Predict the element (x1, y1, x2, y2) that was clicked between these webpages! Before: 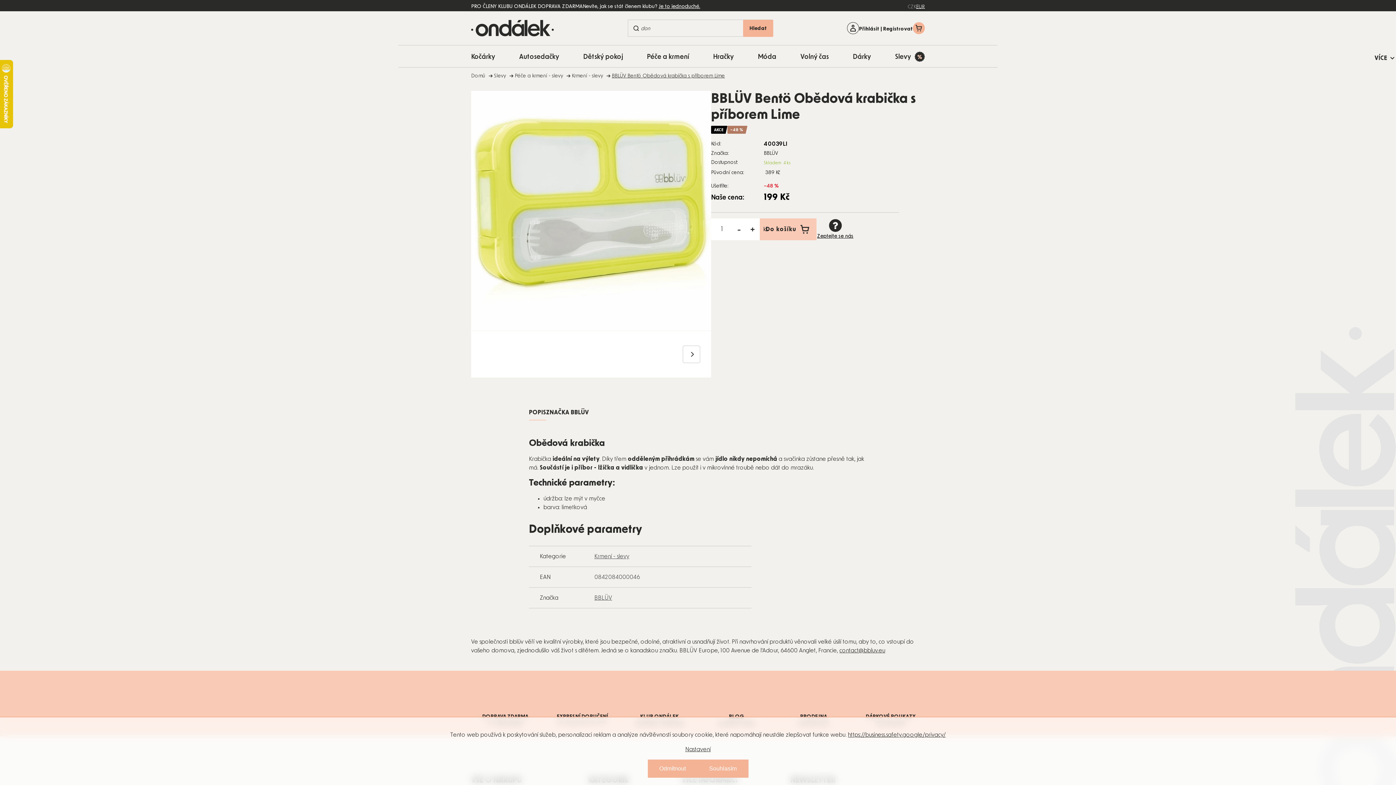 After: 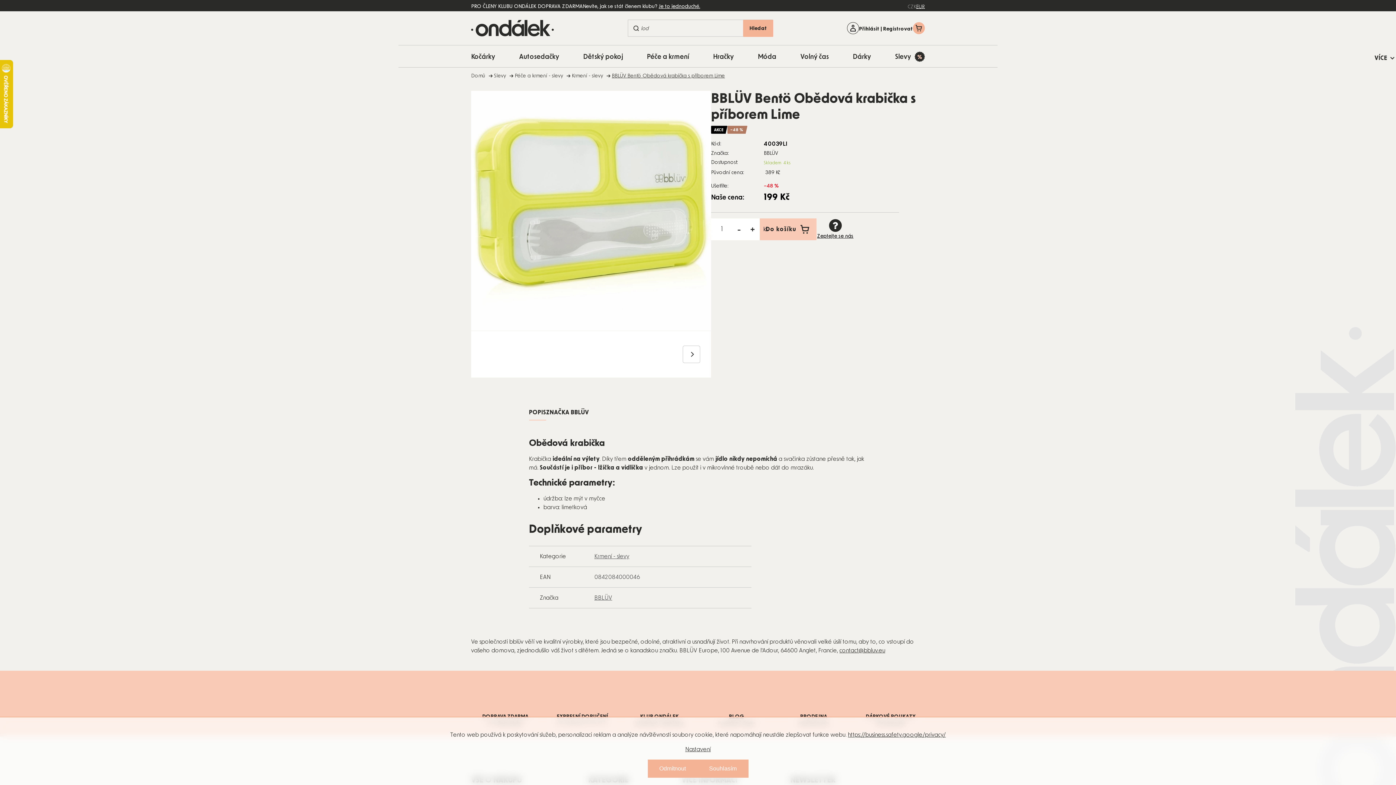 Action: label: https://business.safety.google/privacy/ bbox: (848, 732, 946, 738)